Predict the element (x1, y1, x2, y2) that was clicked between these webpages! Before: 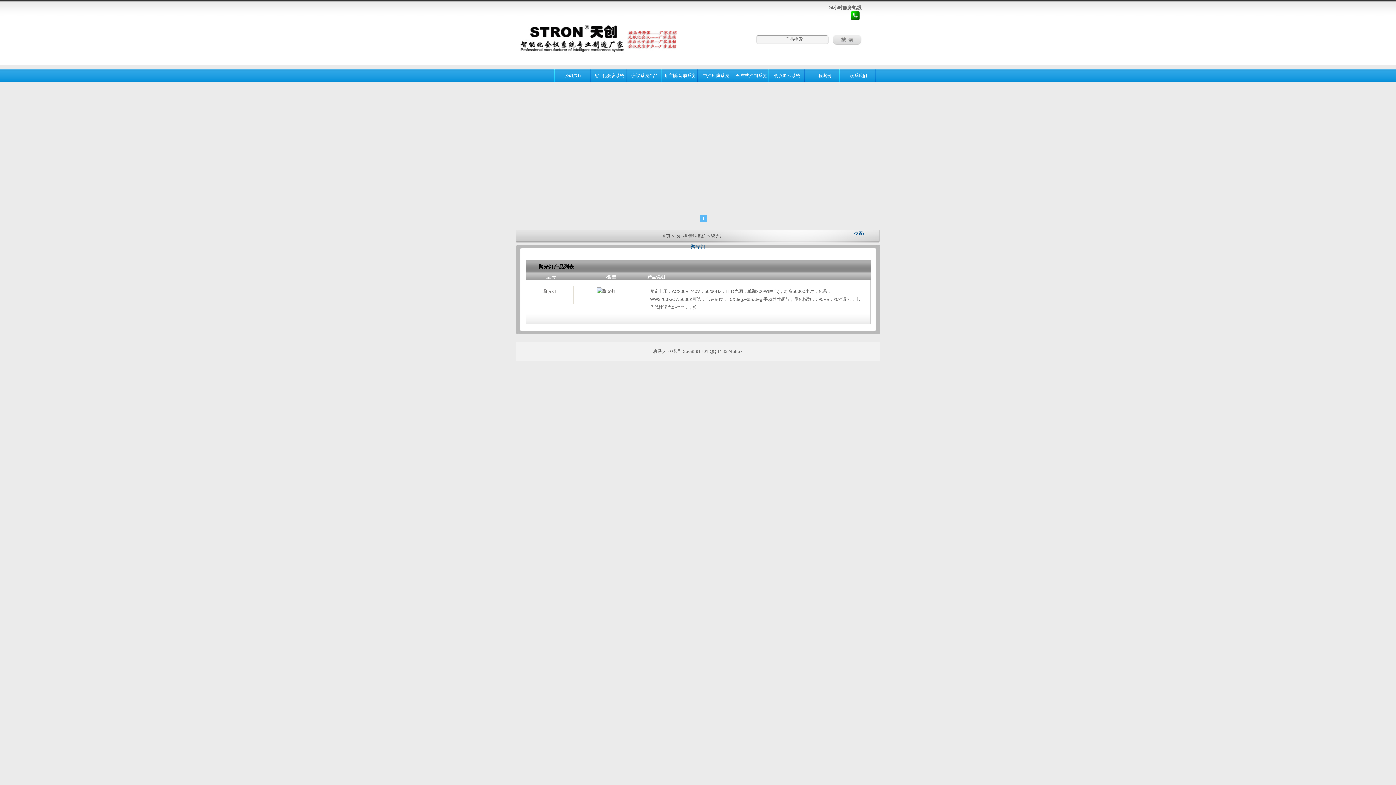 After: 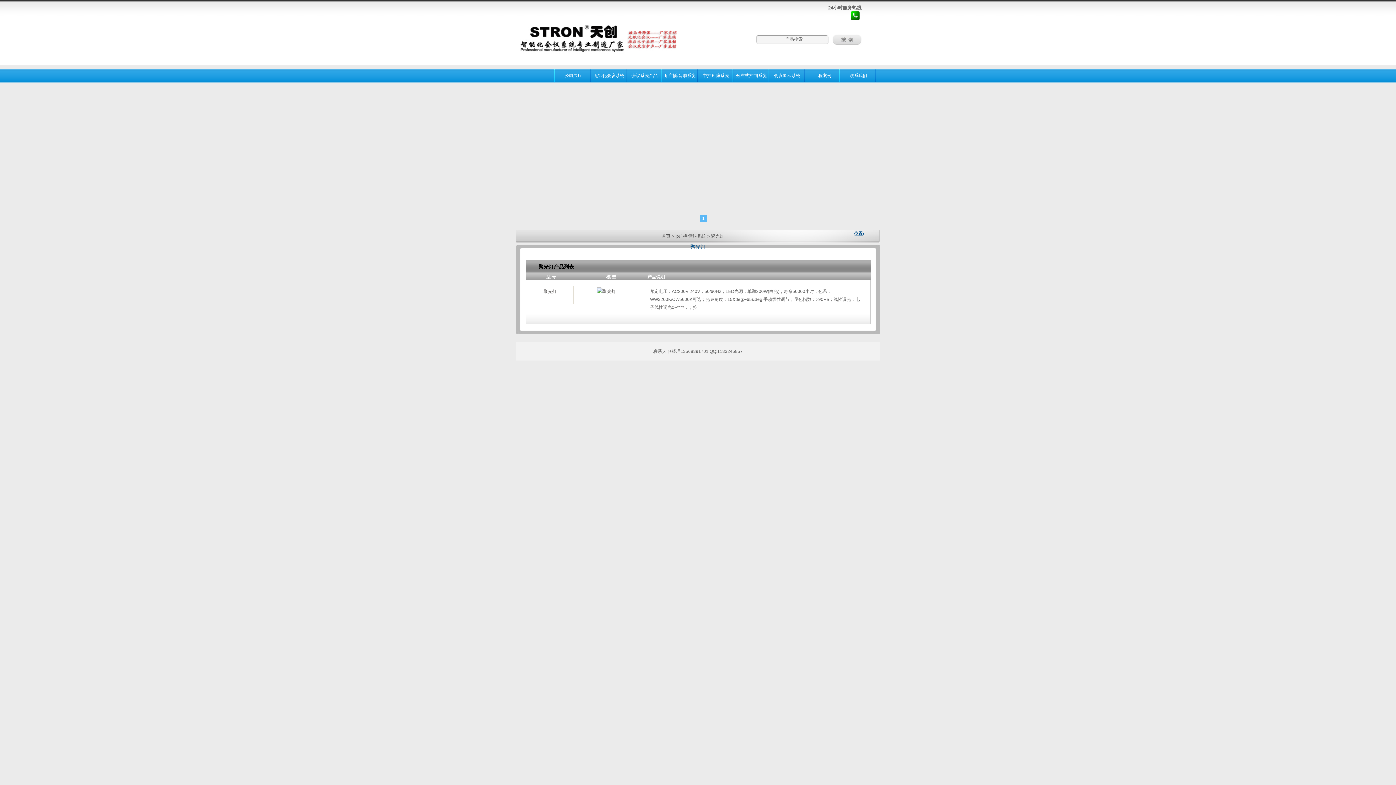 Action: bbox: (711, 233, 724, 238) label: 聚光灯